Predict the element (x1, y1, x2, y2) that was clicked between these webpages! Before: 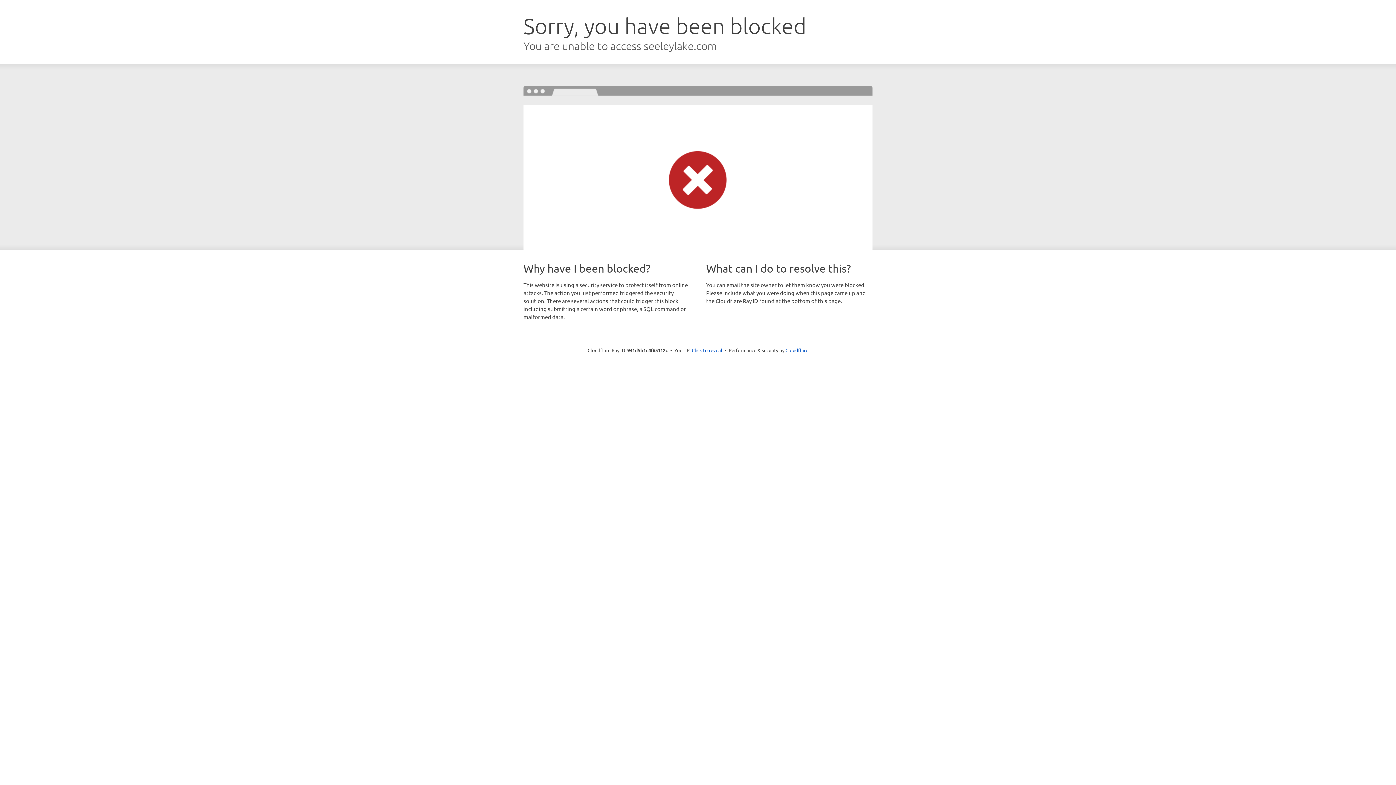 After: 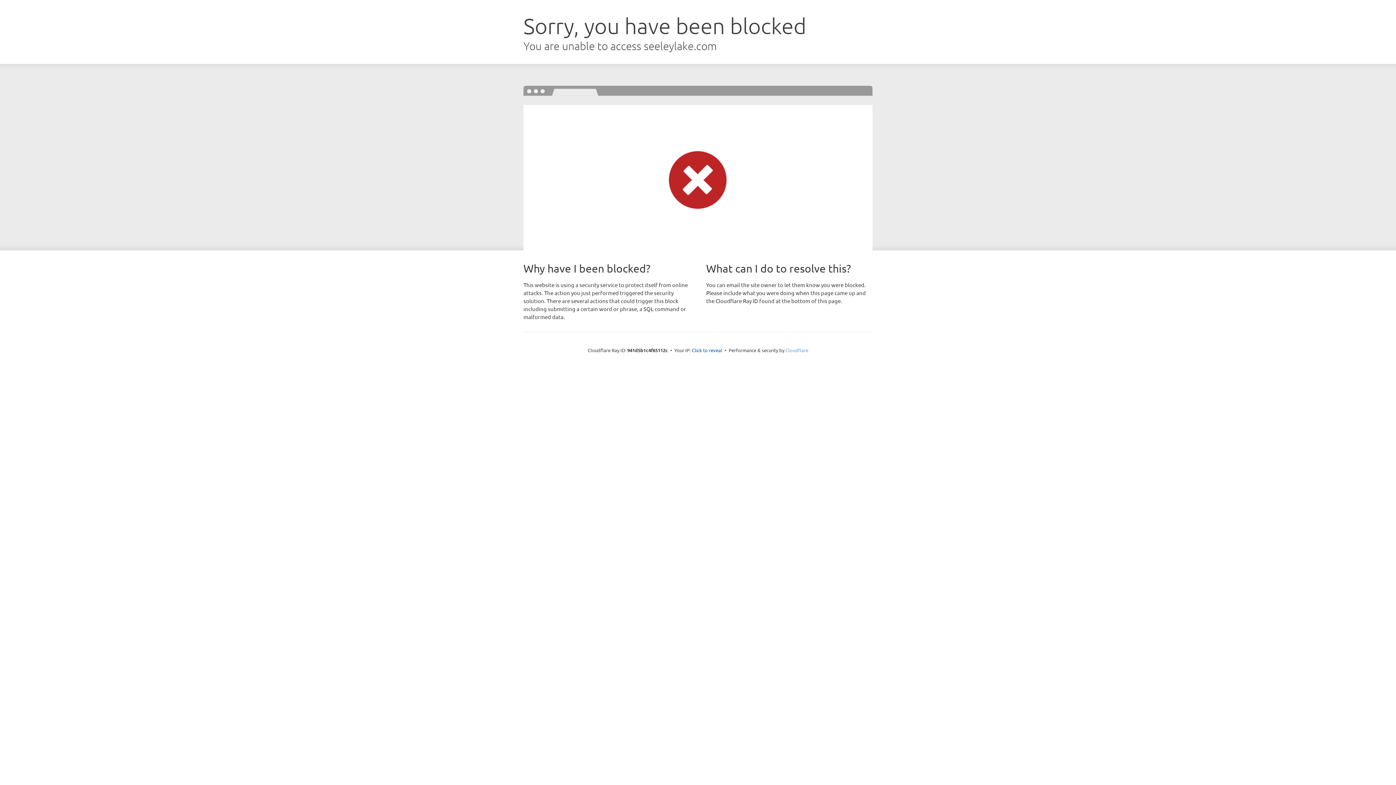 Action: label: Cloudflare bbox: (785, 347, 808, 353)